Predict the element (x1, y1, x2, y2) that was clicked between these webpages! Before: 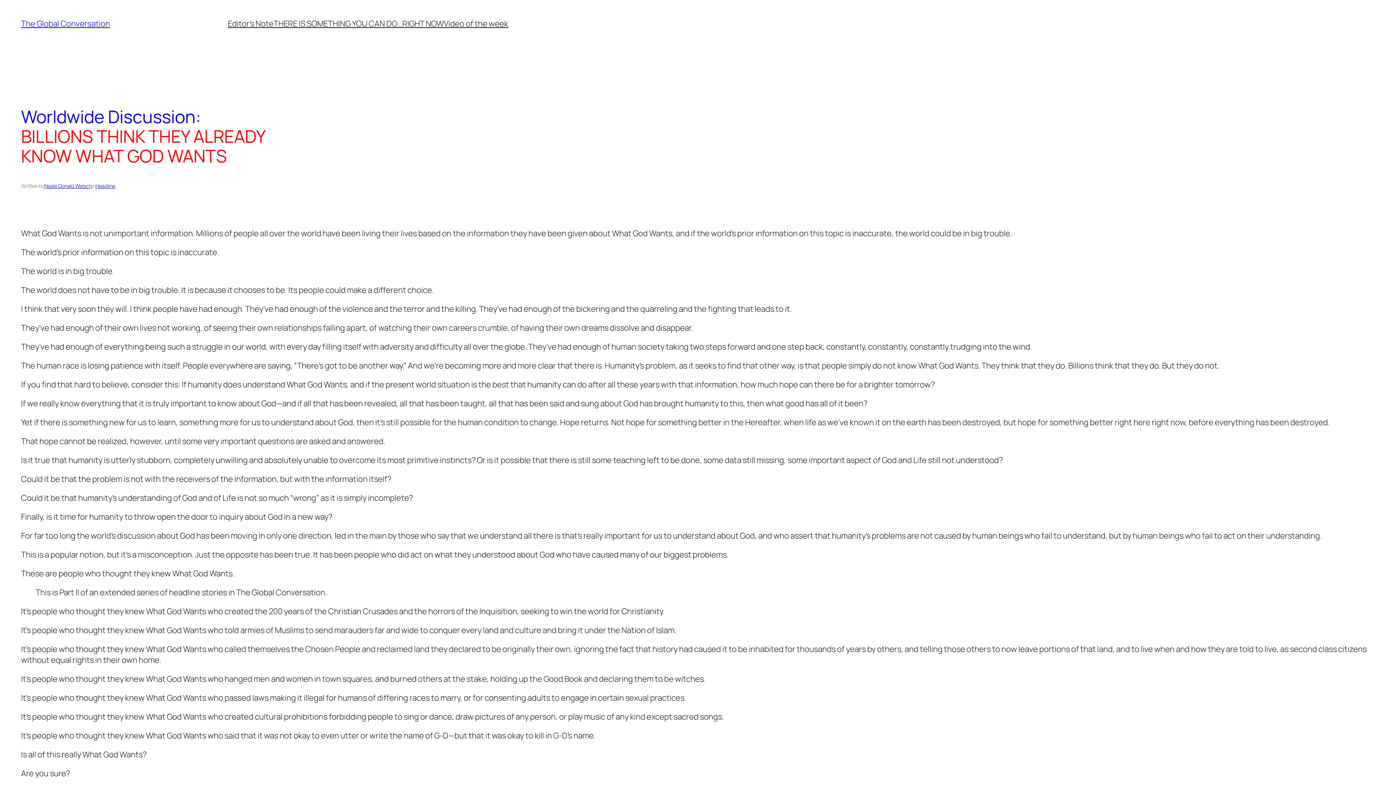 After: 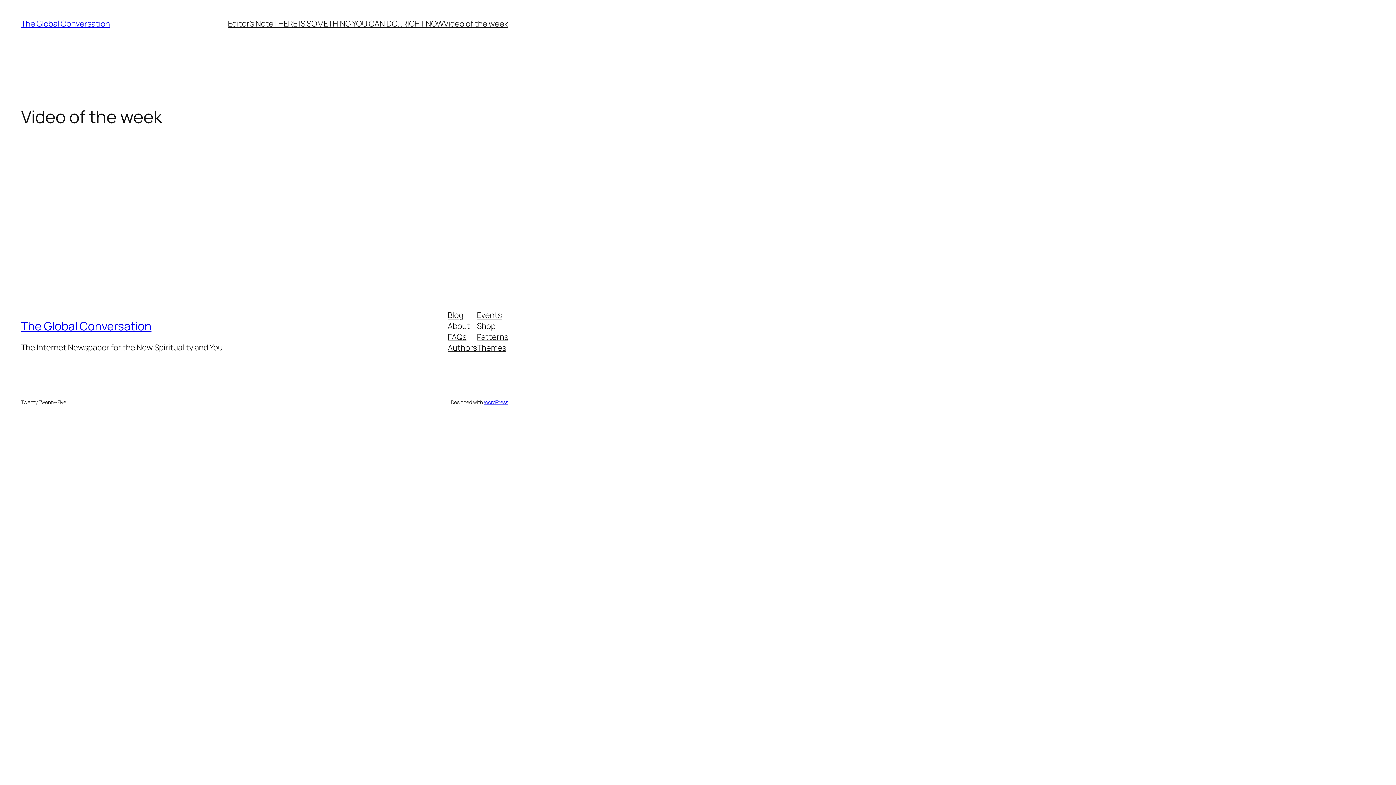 Action: label: Video of the week bbox: (443, 18, 508, 29)